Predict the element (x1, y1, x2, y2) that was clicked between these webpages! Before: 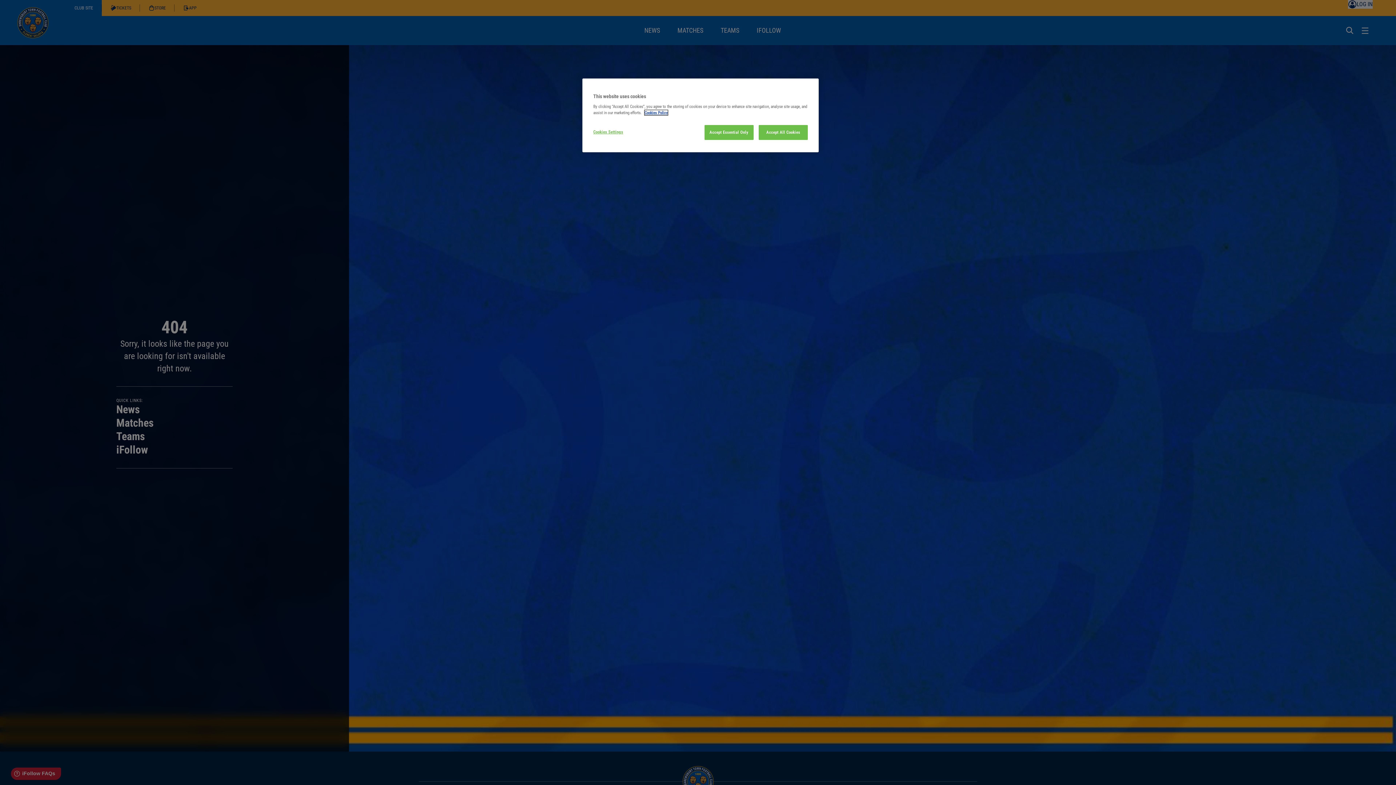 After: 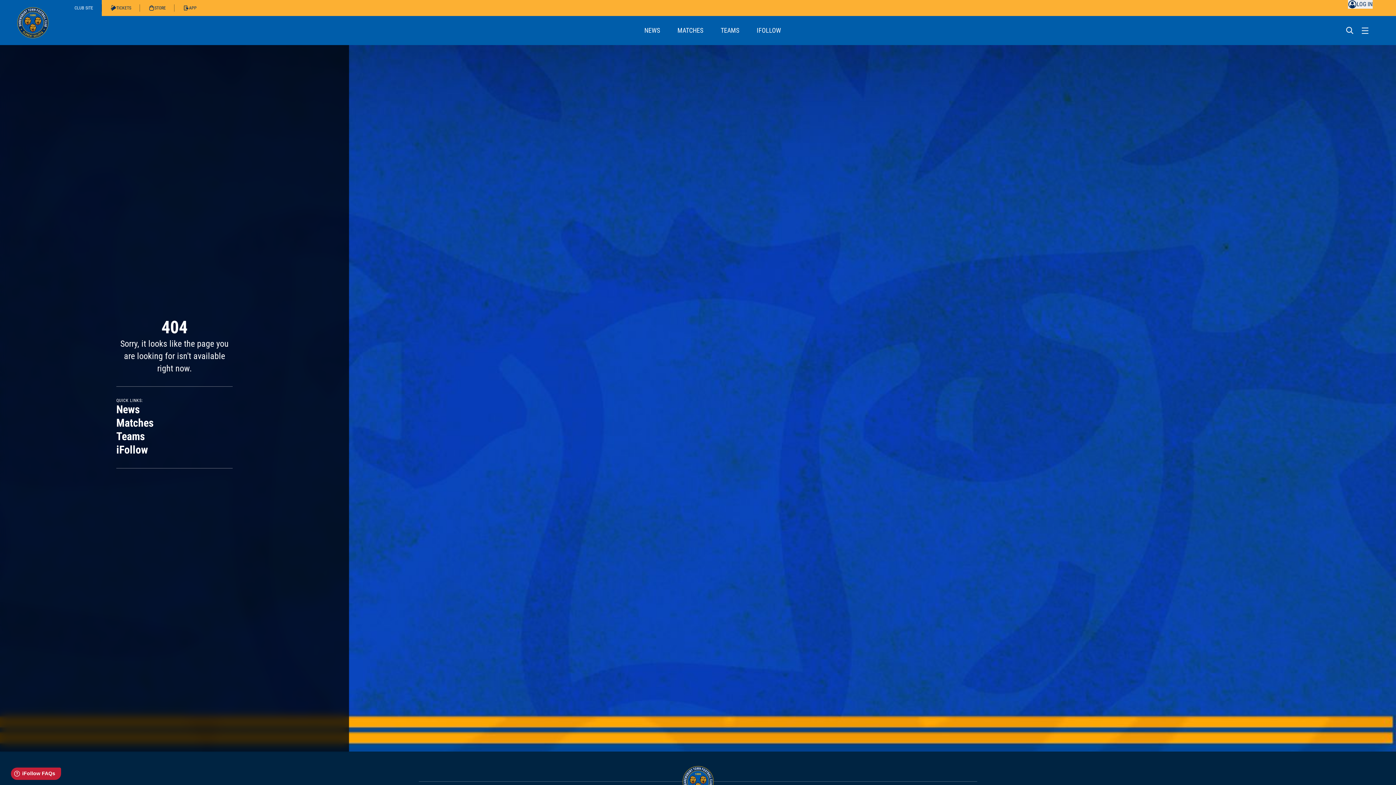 Action: label: Accept All Cookies bbox: (758, 125, 808, 140)